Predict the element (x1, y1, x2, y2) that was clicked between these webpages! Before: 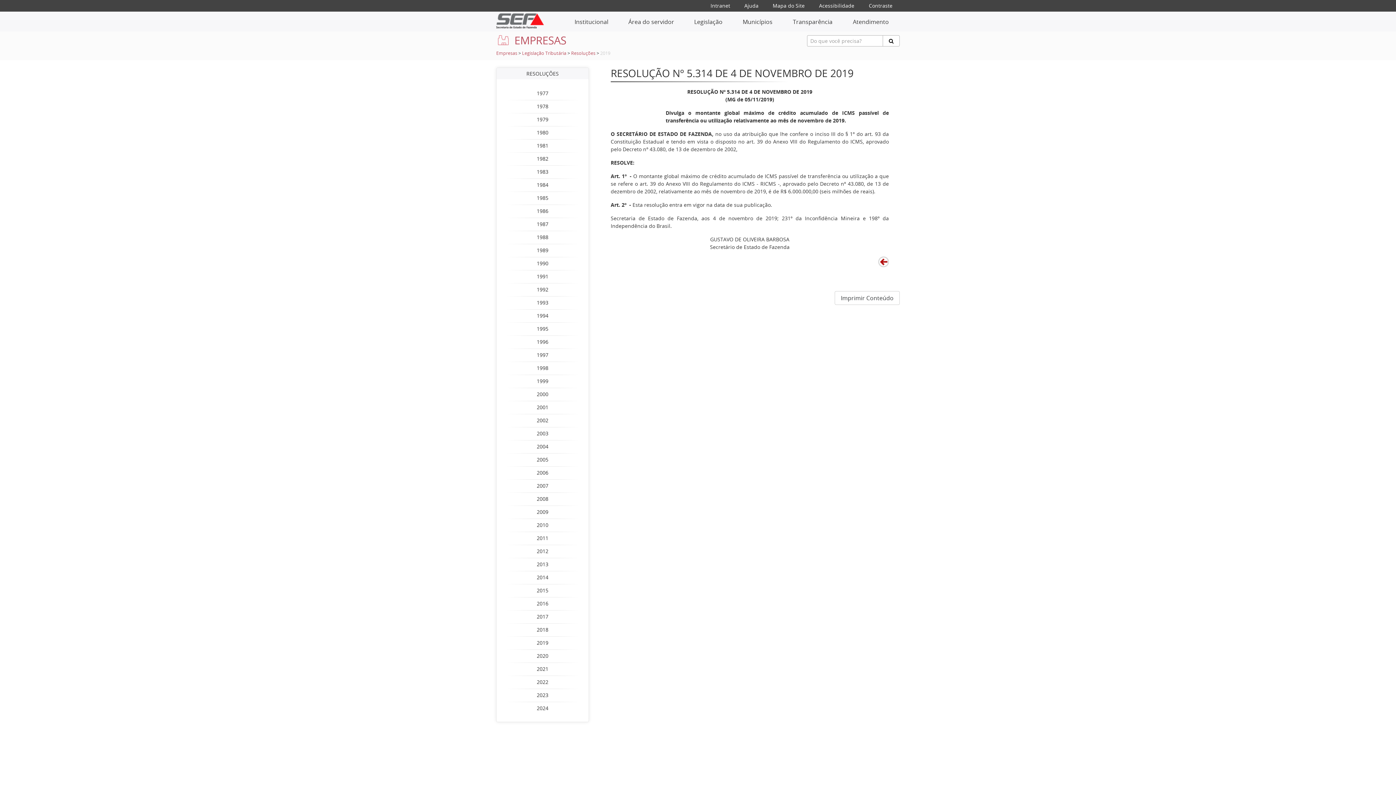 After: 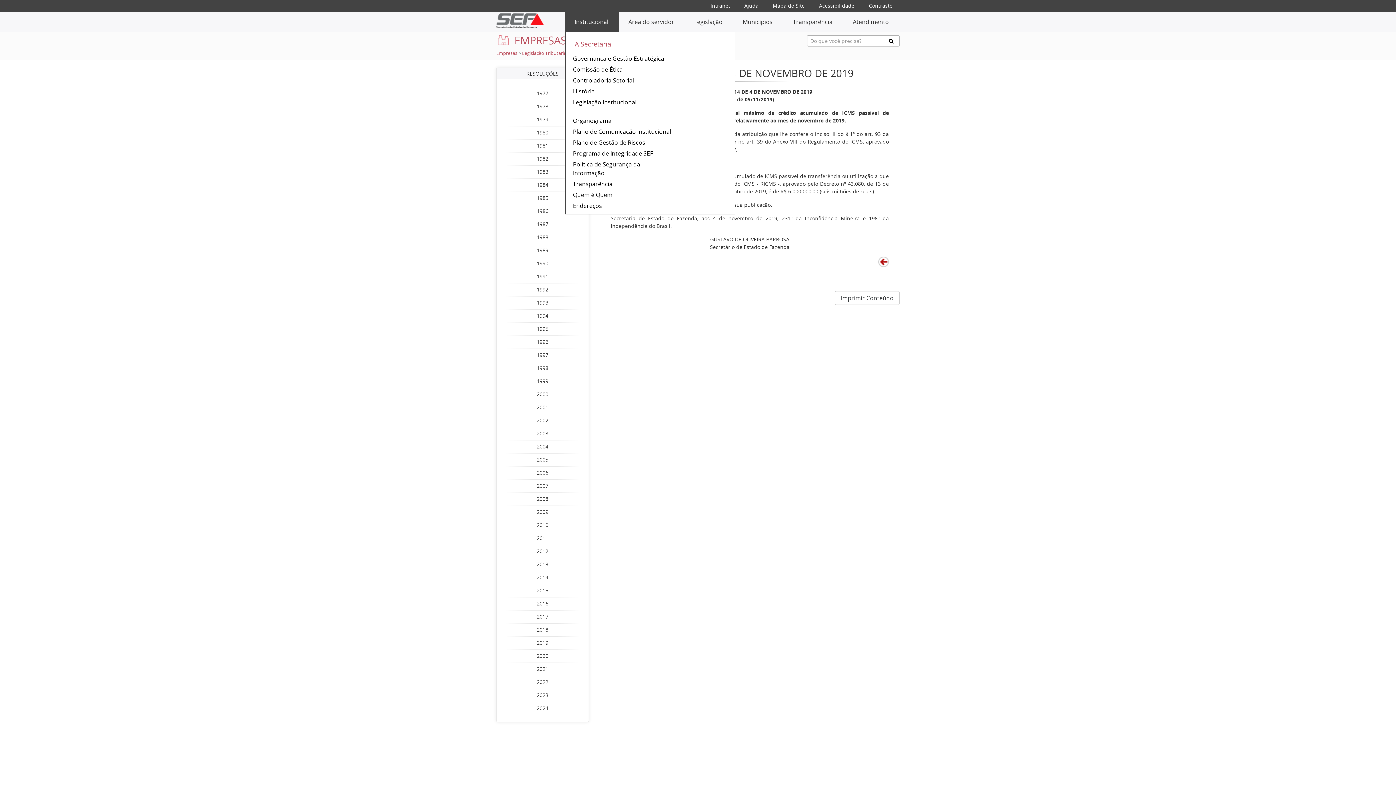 Action: bbox: (565, 11, 619, 31) label: Institucional